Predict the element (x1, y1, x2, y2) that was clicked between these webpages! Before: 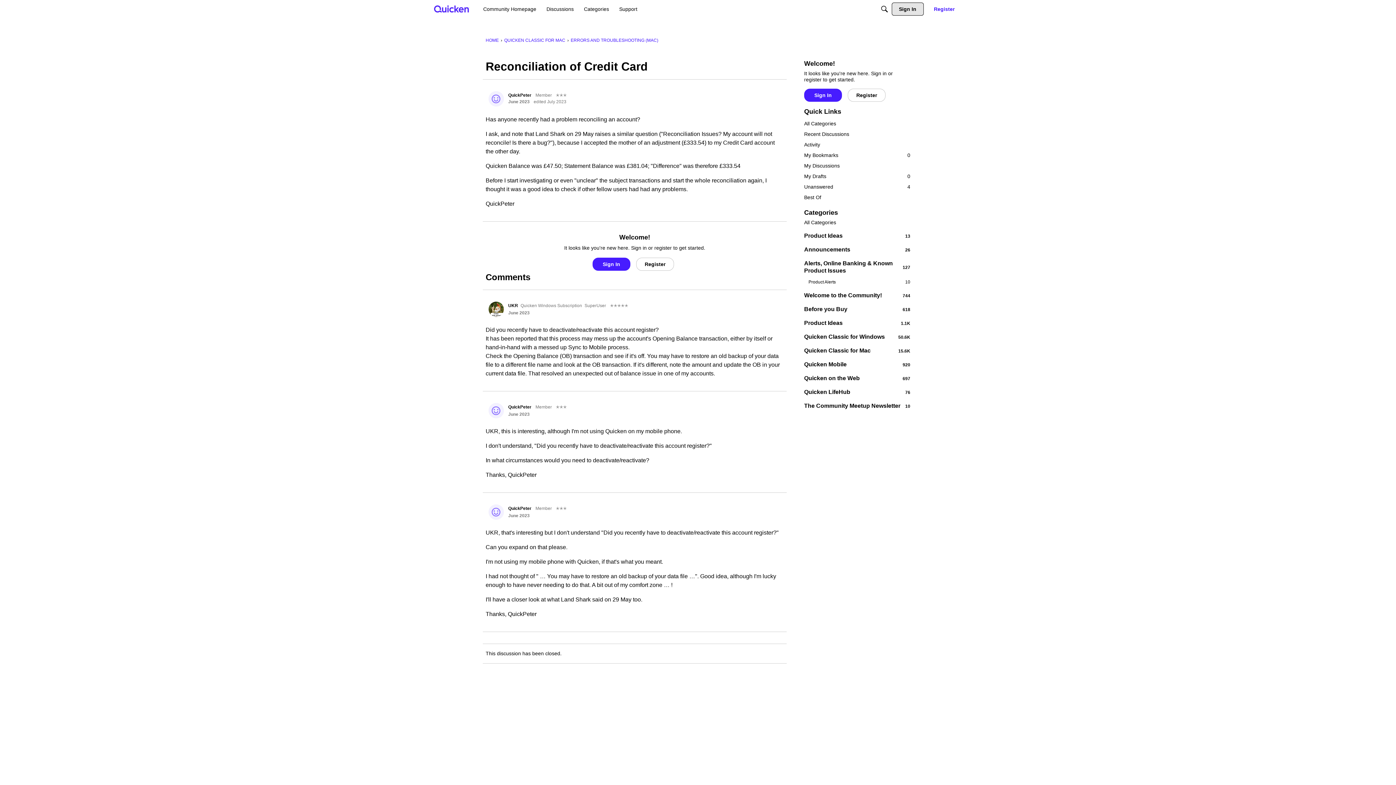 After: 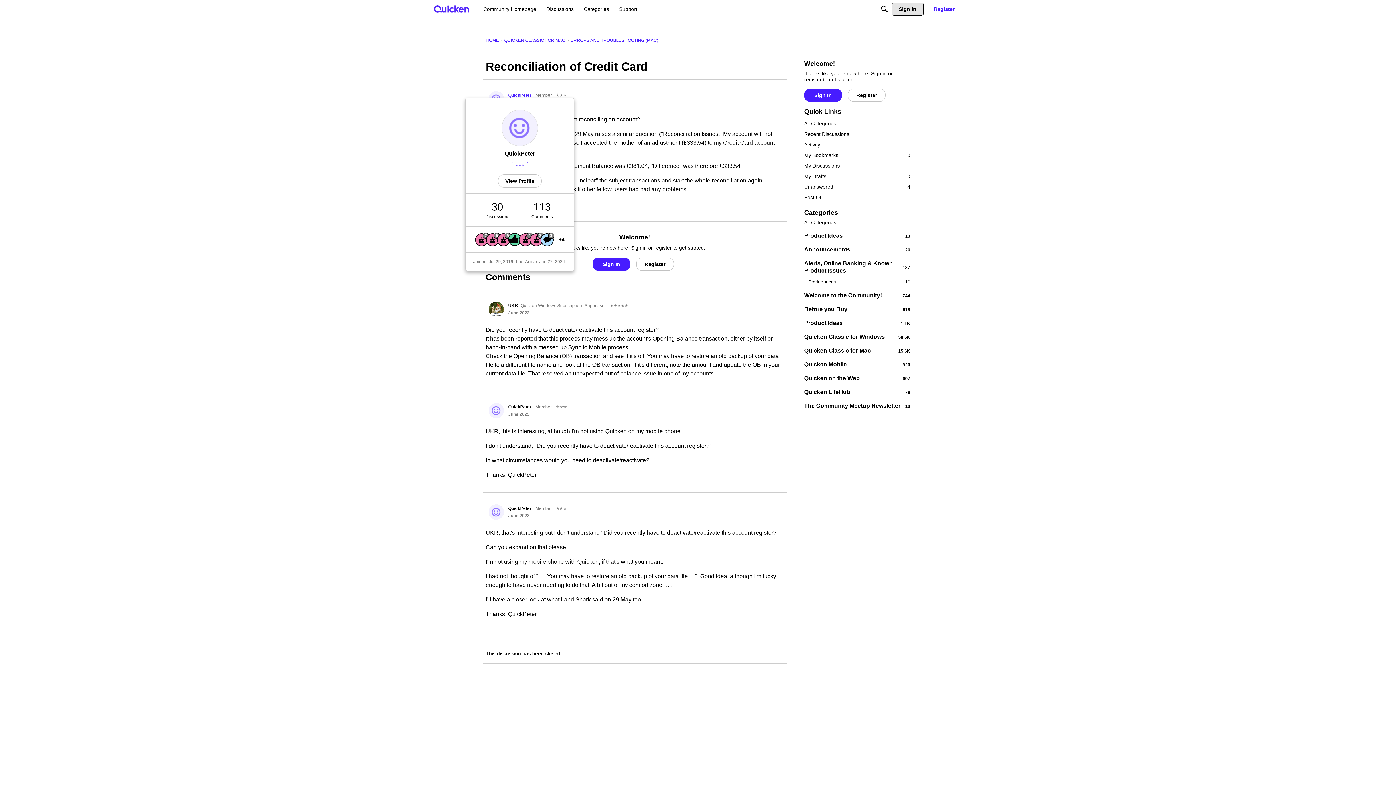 Action: bbox: (508, 92, 531, 97) label: QuickPeter